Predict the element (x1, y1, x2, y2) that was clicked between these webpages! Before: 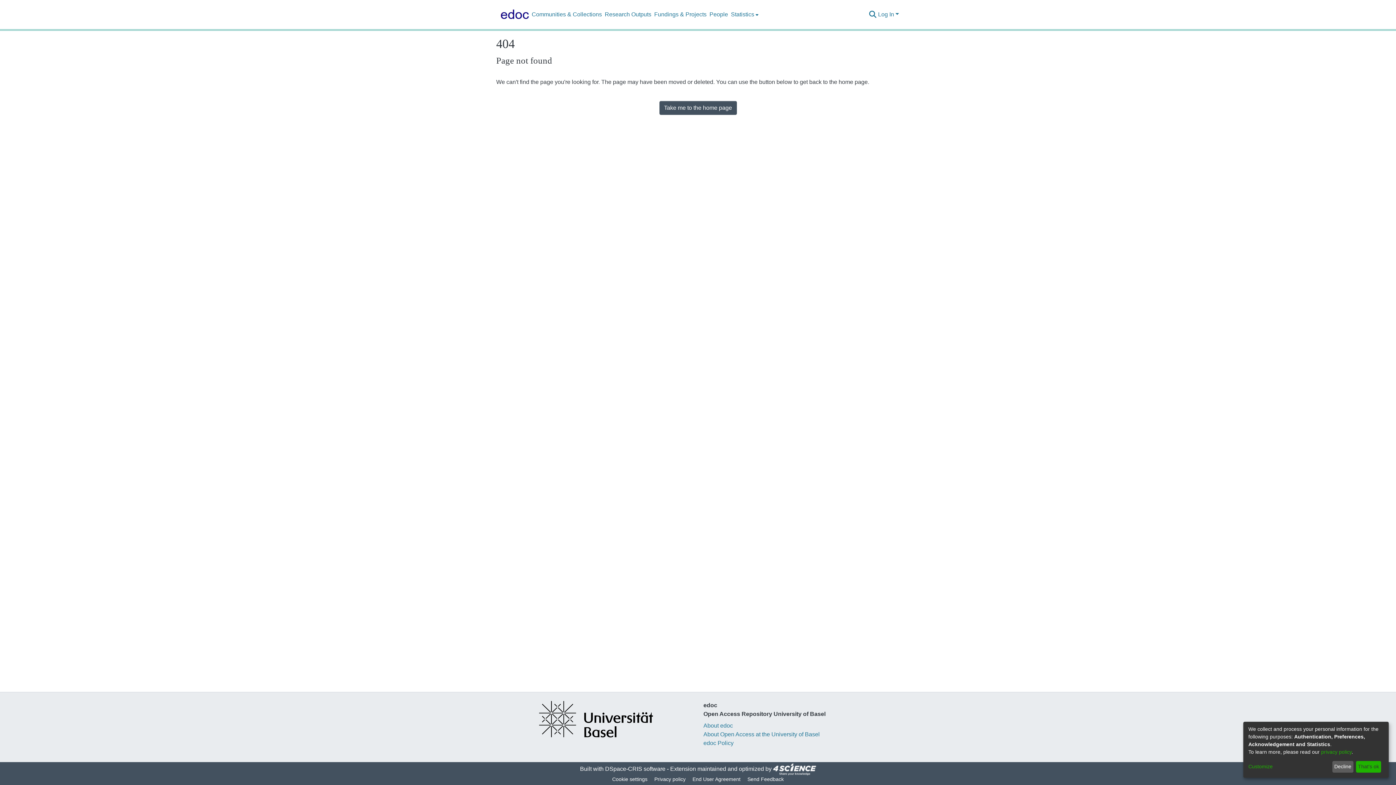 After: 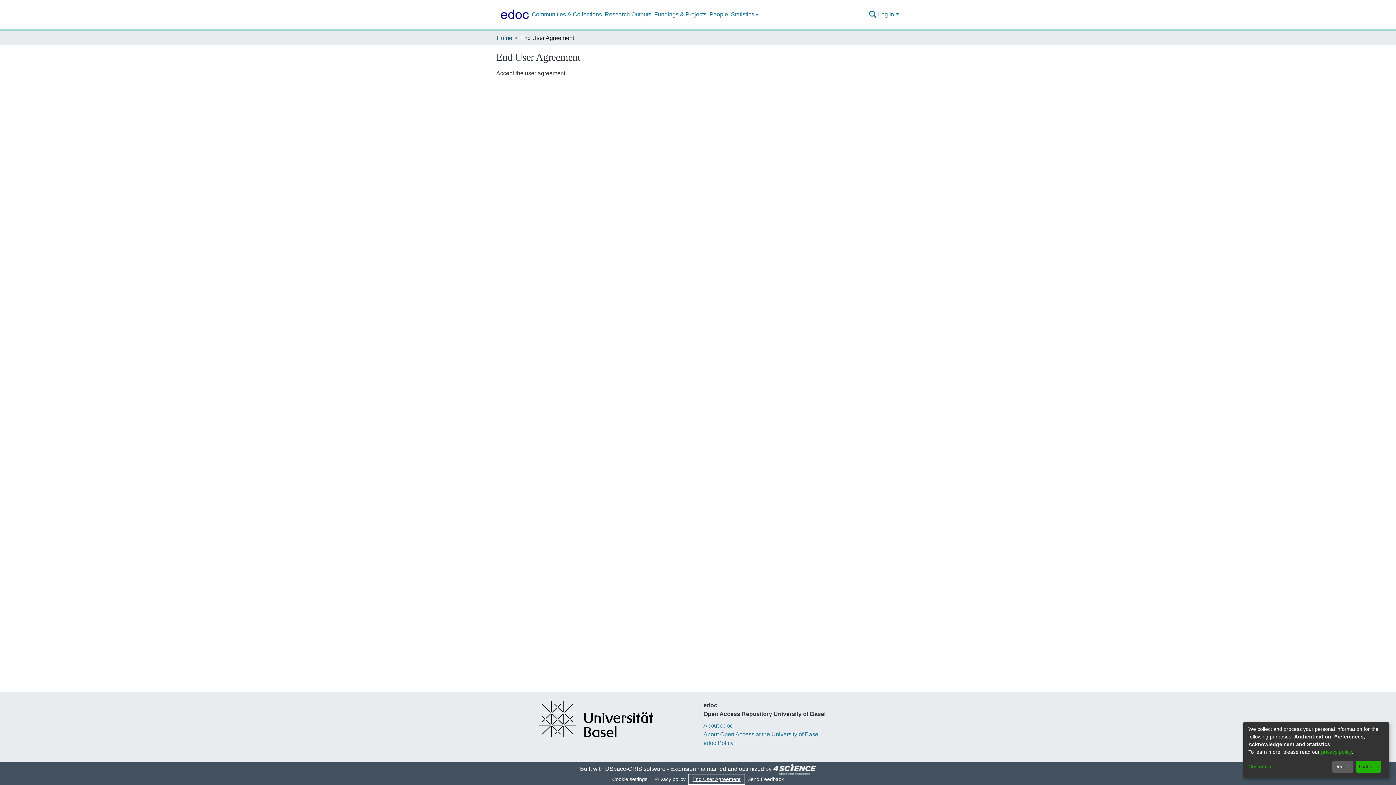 Action: bbox: (711, 775, 765, 784) label: End User Agreement